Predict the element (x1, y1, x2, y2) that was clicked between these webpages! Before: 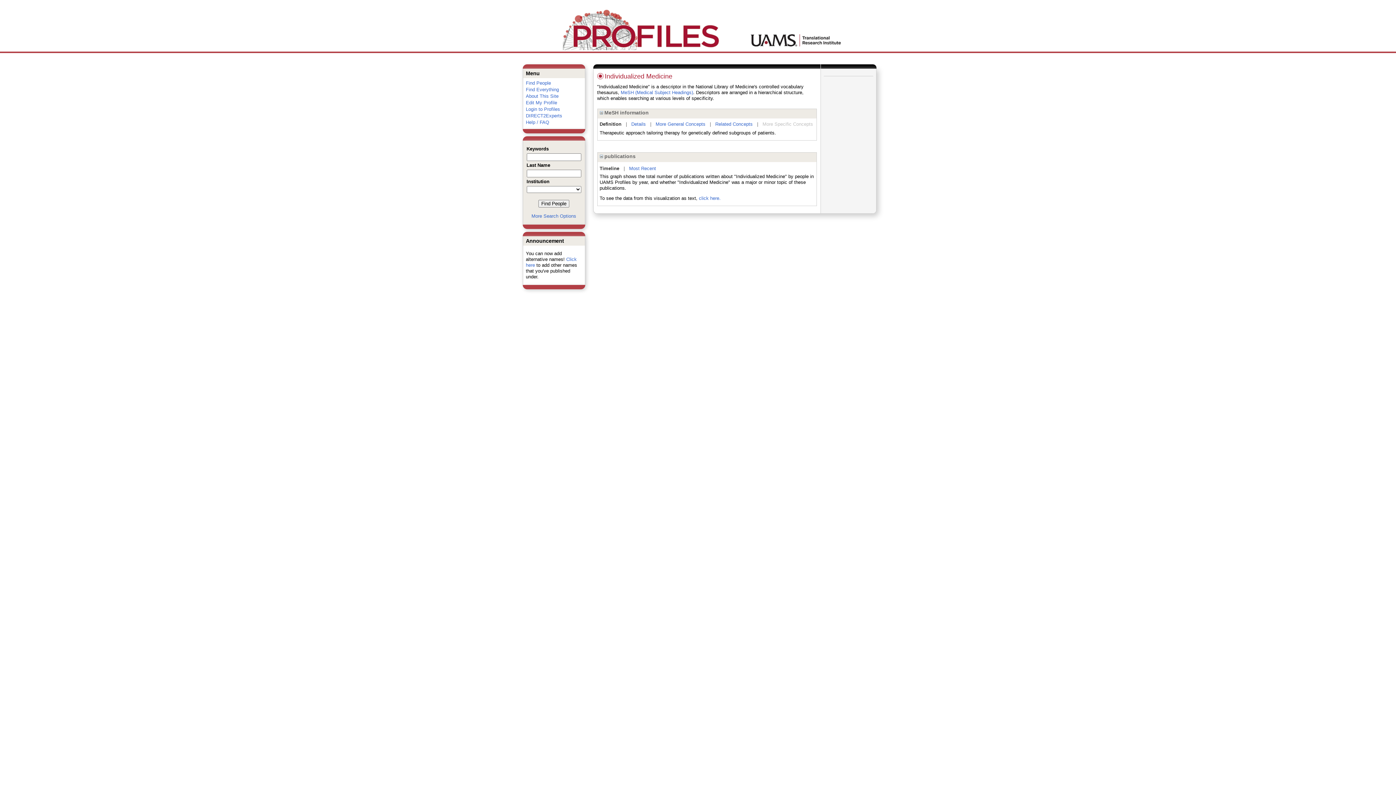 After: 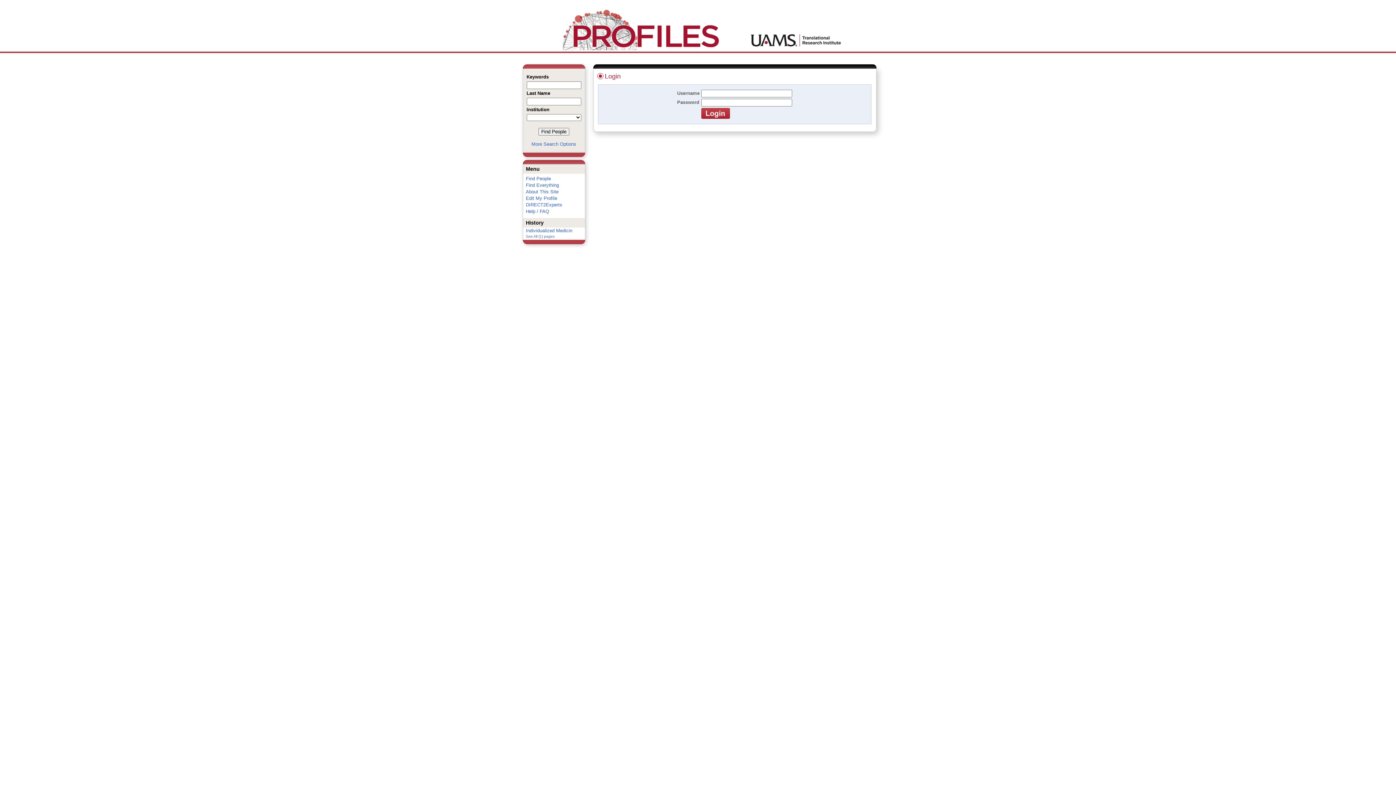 Action: bbox: (526, 100, 557, 105) label: Edit My Profile